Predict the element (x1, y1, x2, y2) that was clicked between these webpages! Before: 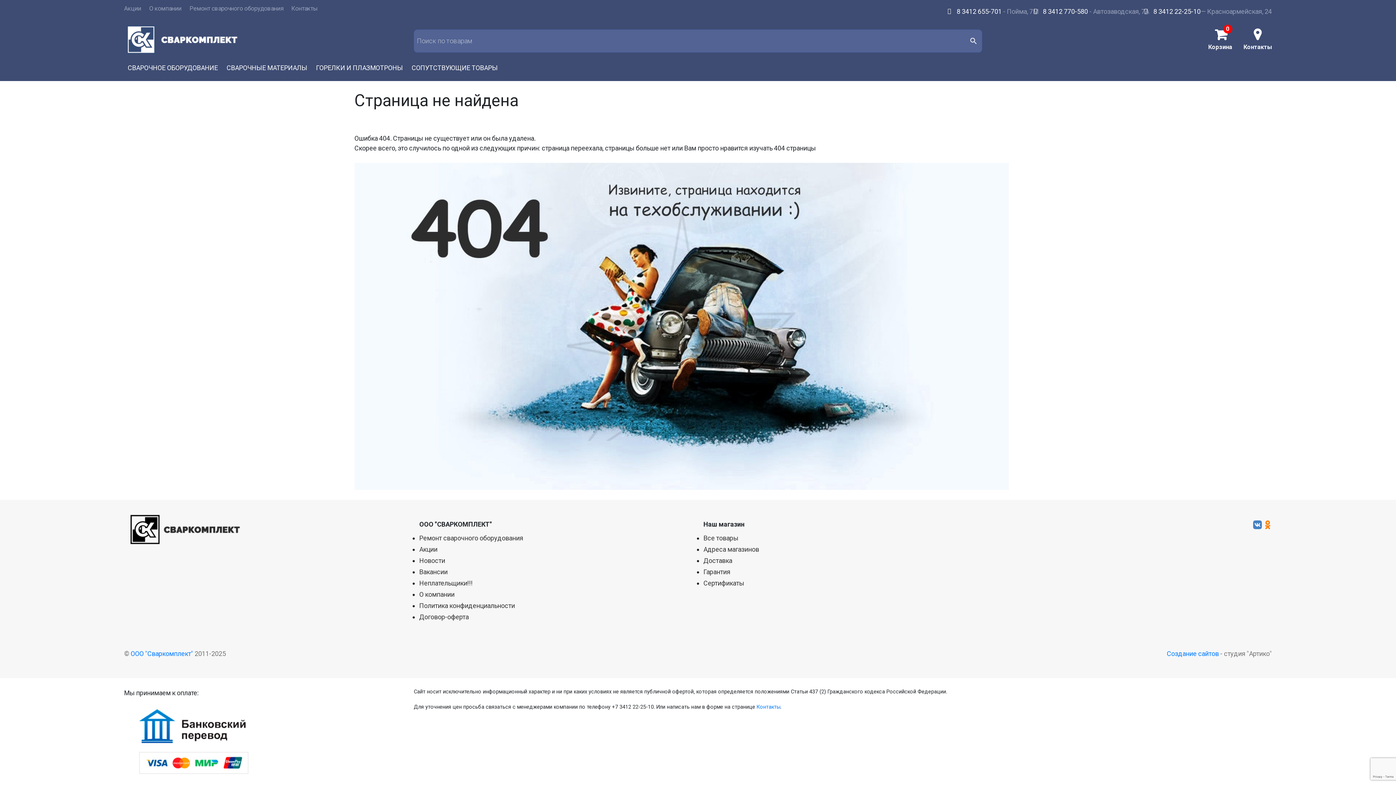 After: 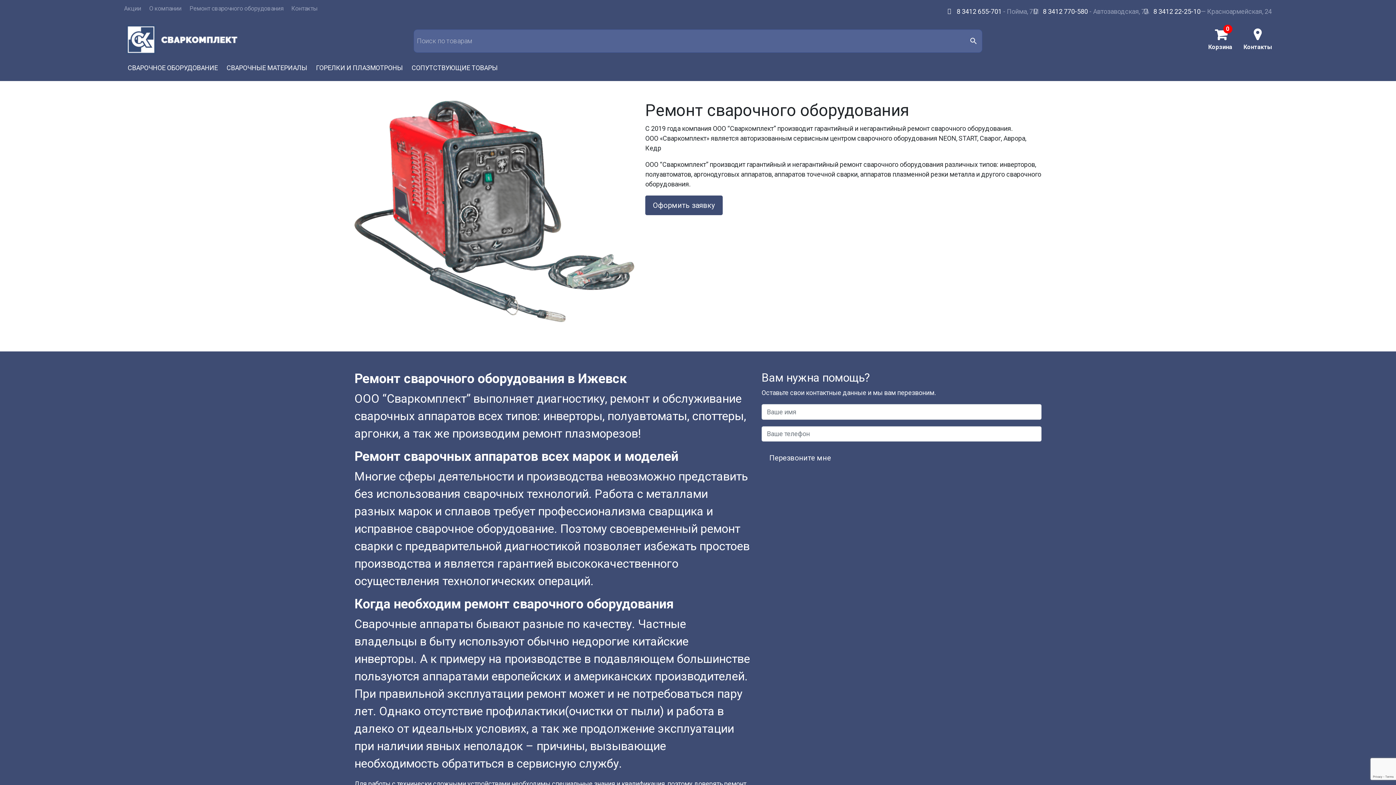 Action: label: Ремонт сварочного оборудования bbox: (419, 534, 523, 542)